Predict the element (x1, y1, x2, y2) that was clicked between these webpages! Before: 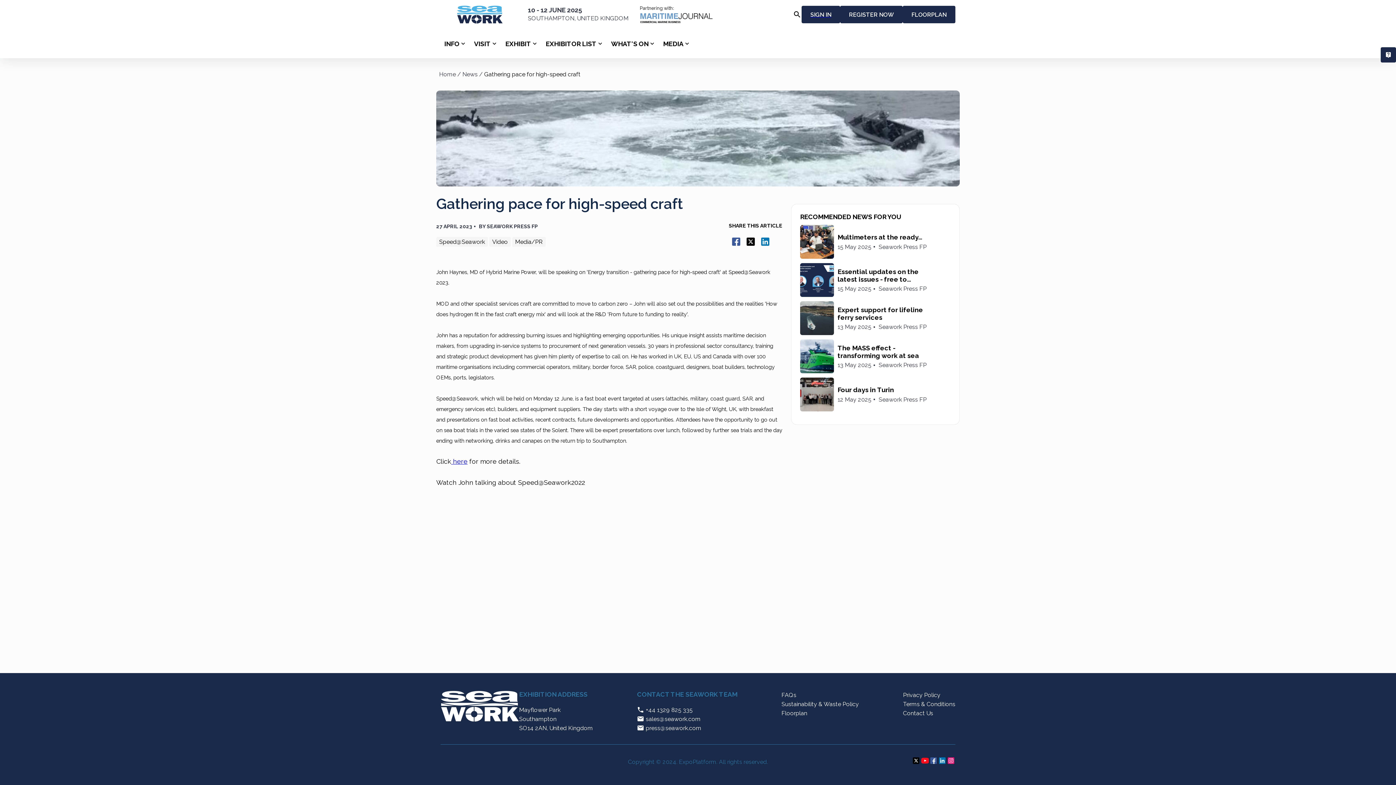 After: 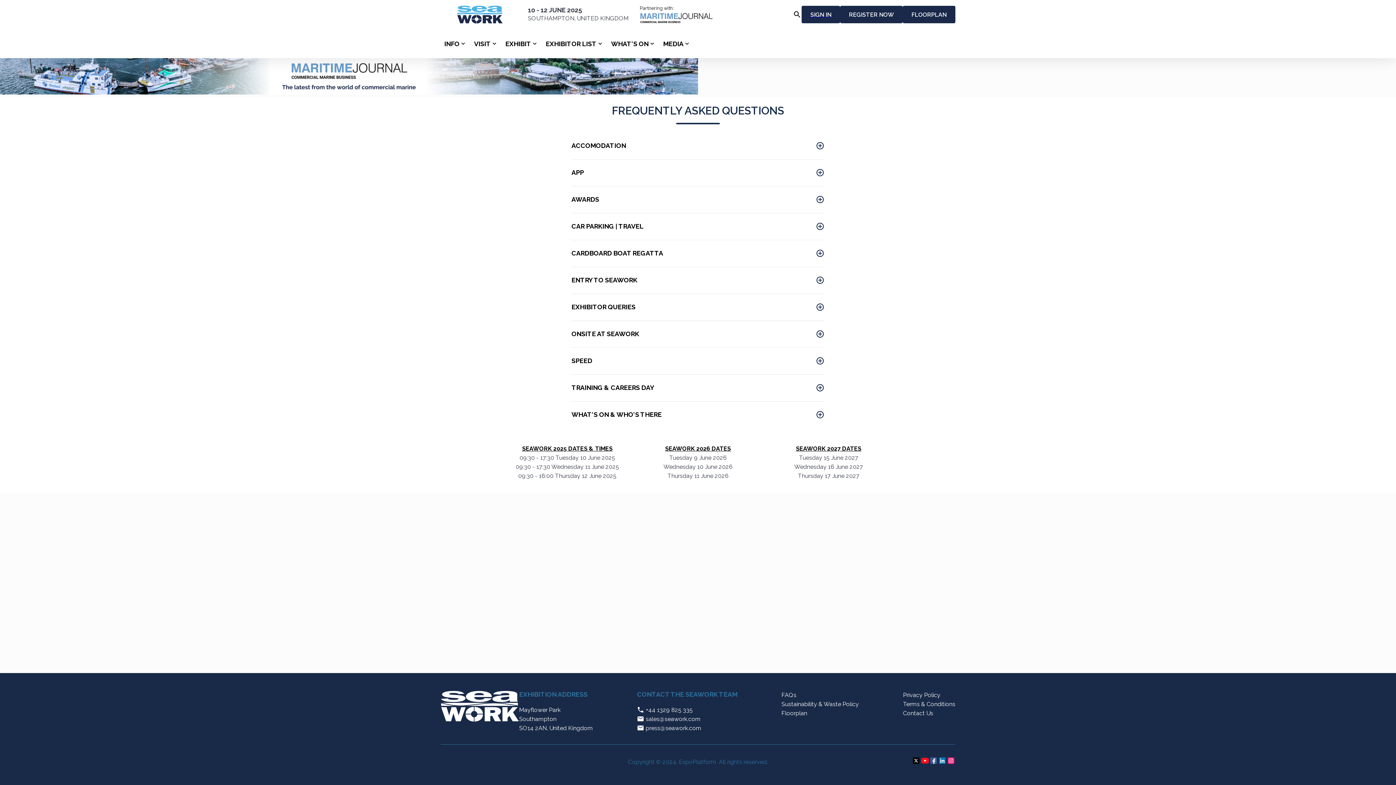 Action: bbox: (758, 690, 833, 700) label: FAQs